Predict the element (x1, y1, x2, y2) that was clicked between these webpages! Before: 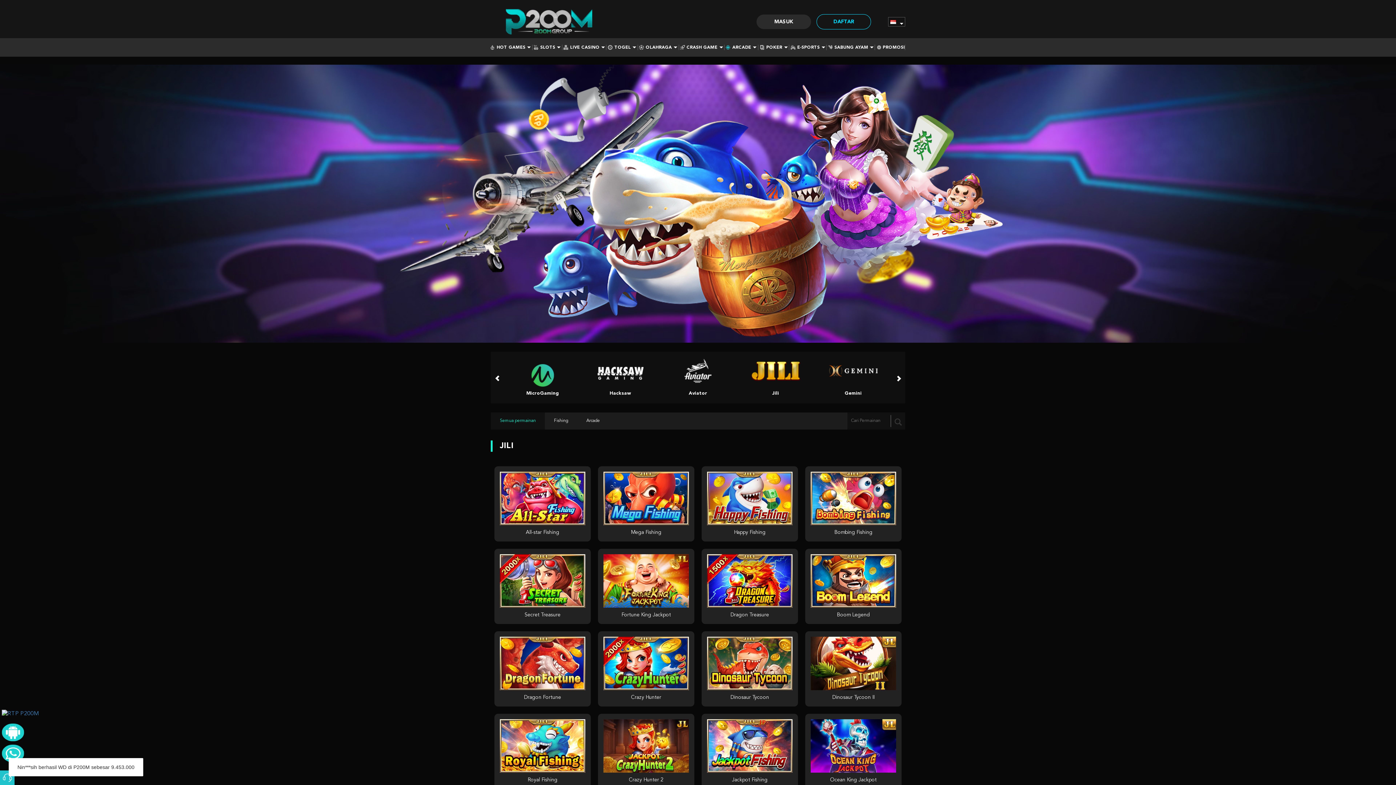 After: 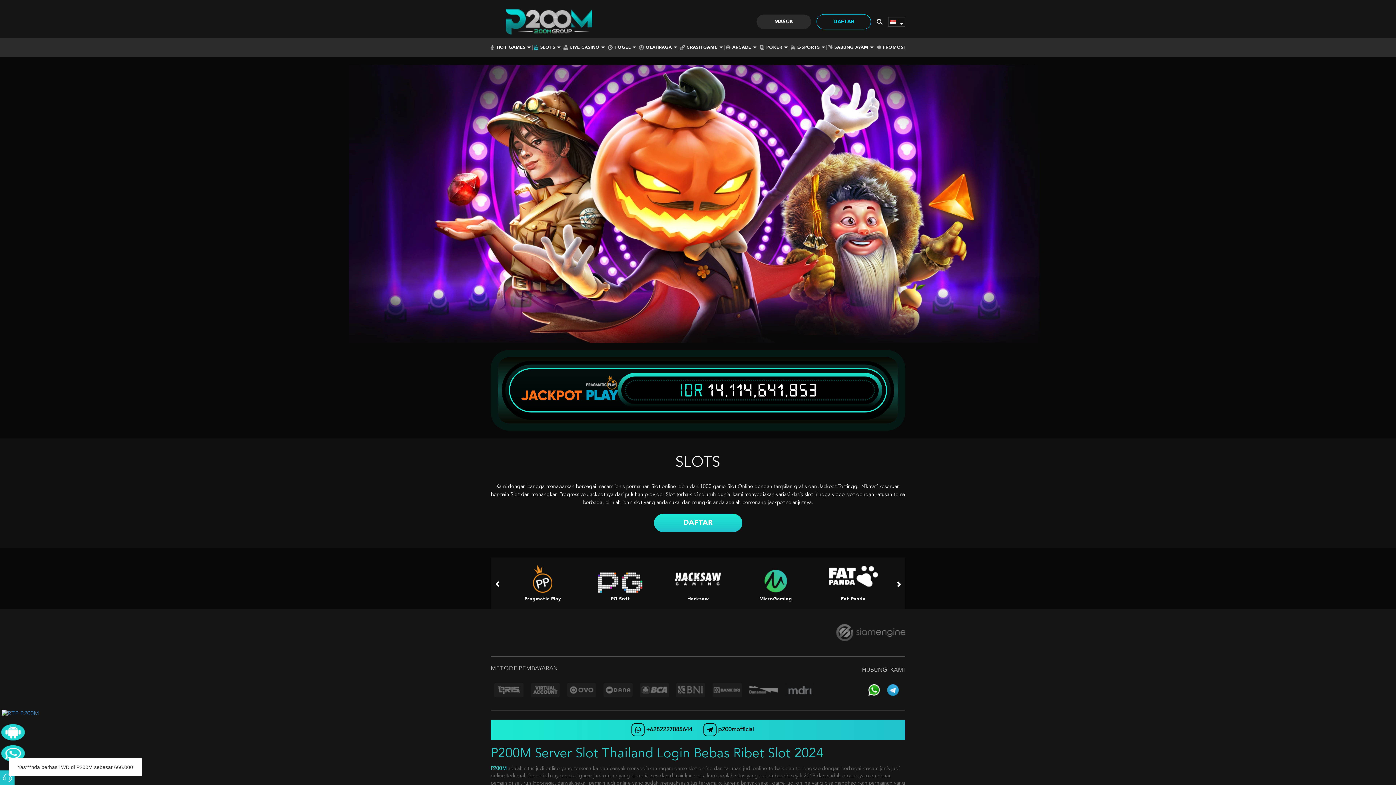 Action: label: SLOTS bbox: (534, 45, 560, 49)